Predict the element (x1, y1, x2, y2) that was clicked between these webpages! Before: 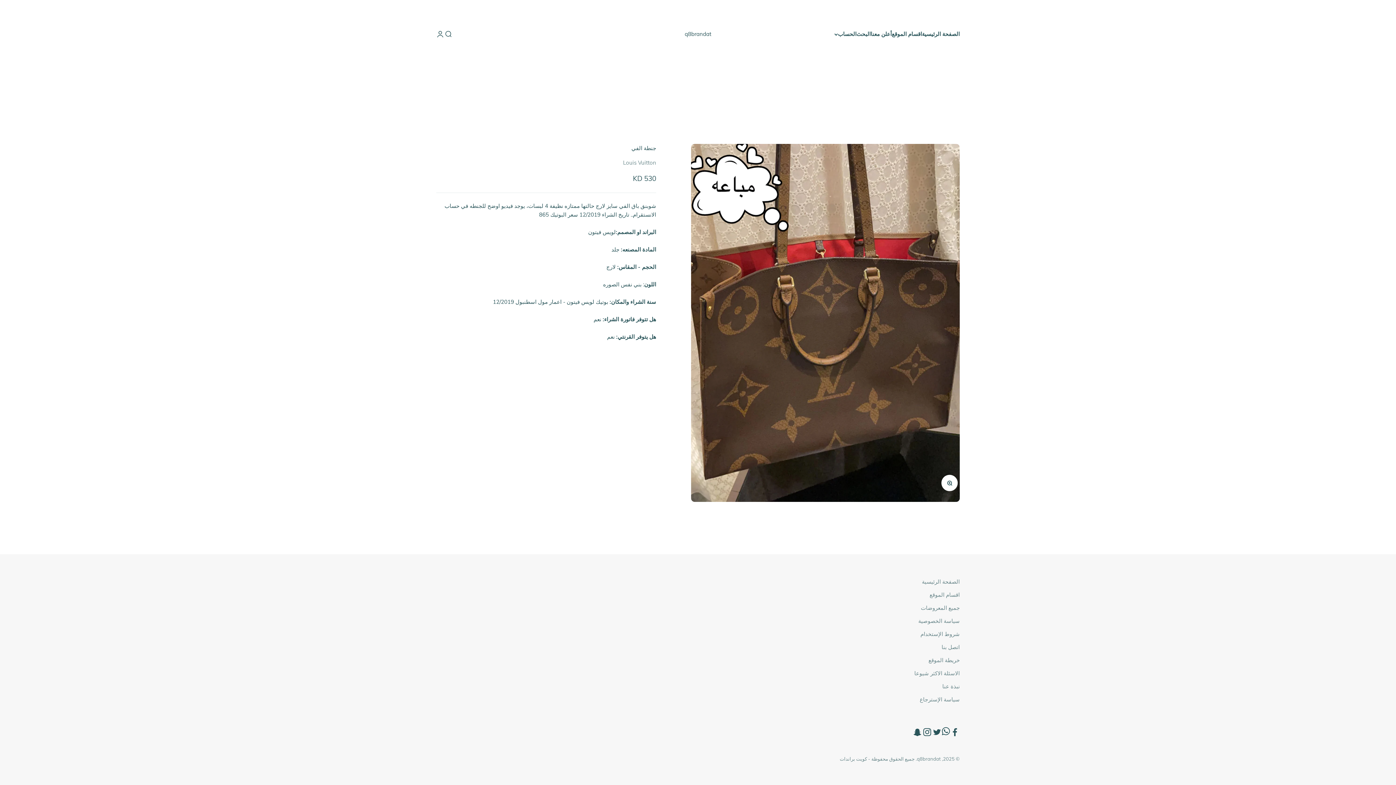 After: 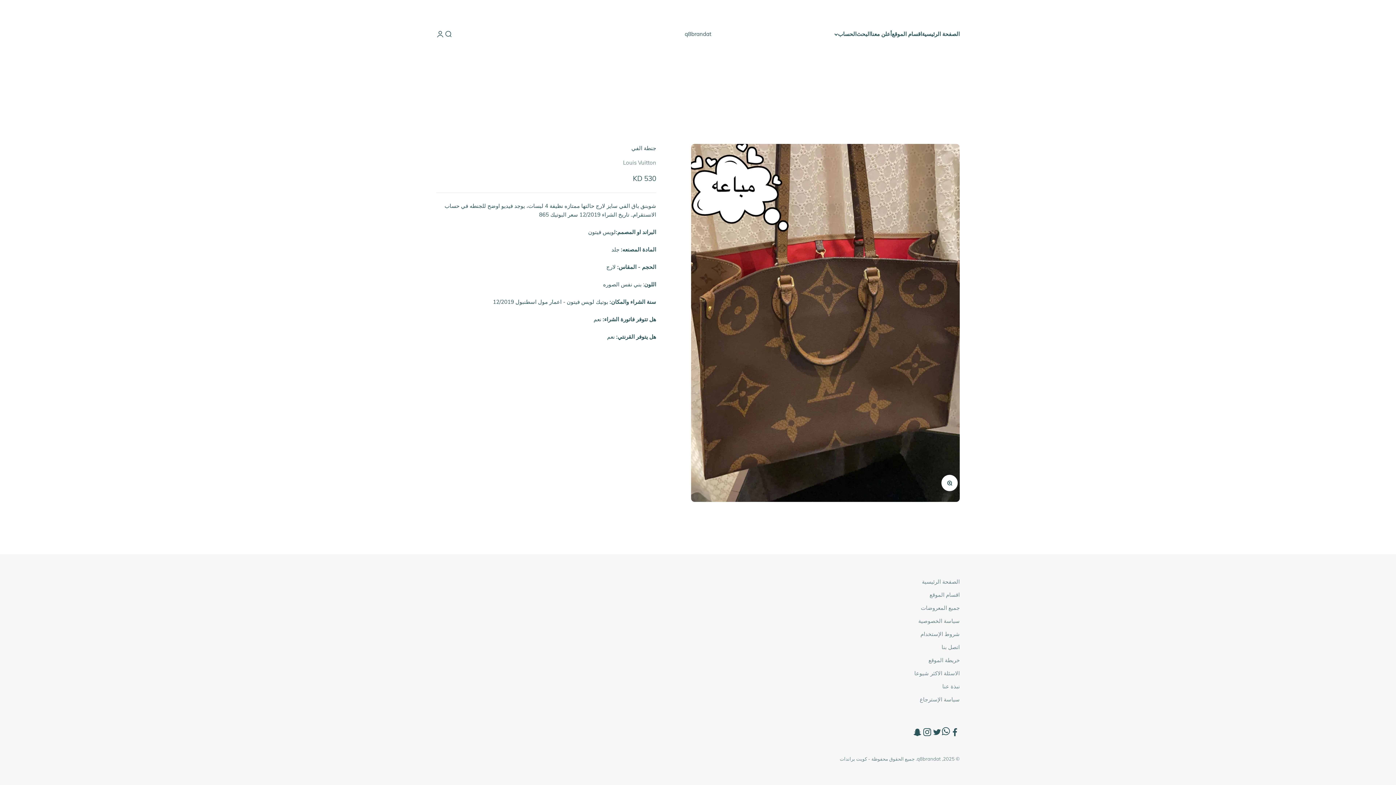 Action: bbox: (932, 727, 942, 737) label: تابعنا على Twitter